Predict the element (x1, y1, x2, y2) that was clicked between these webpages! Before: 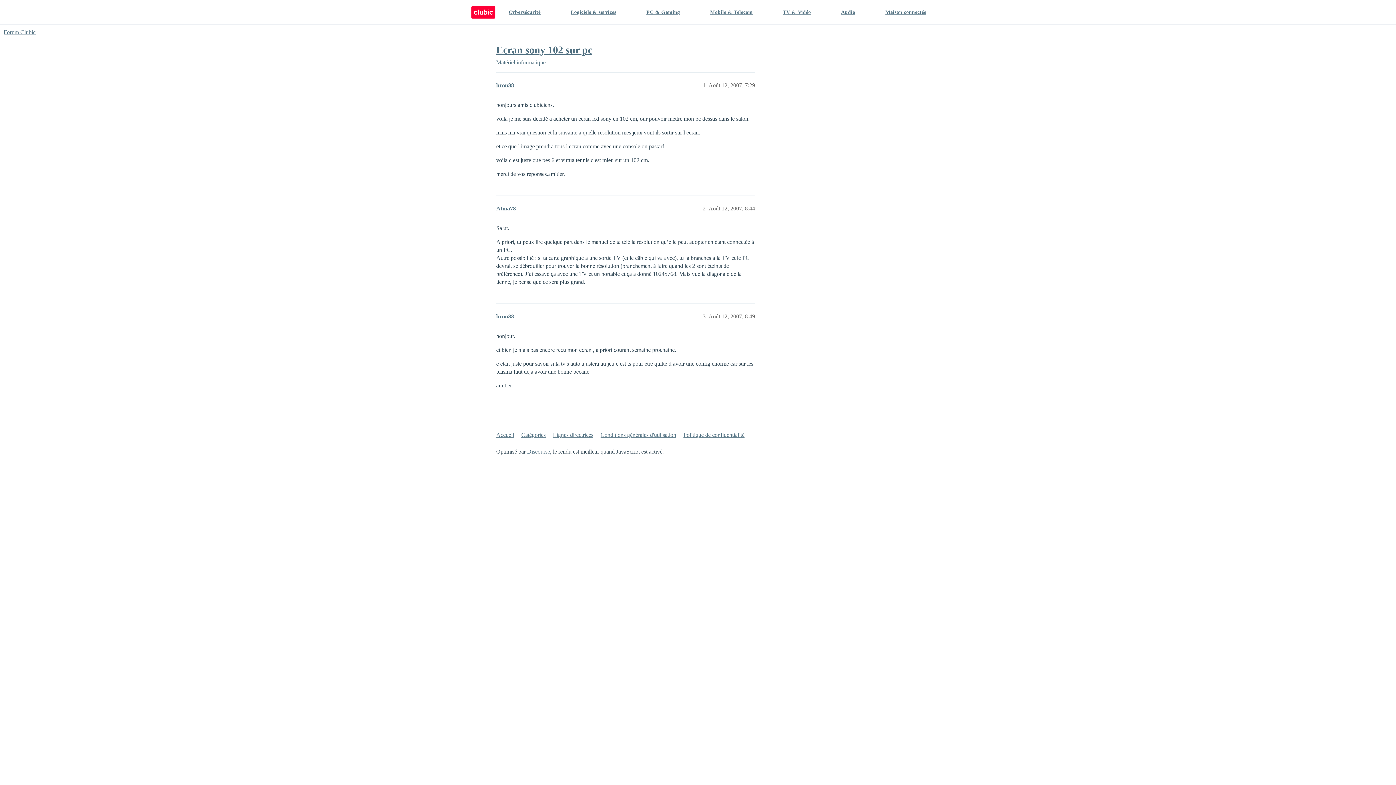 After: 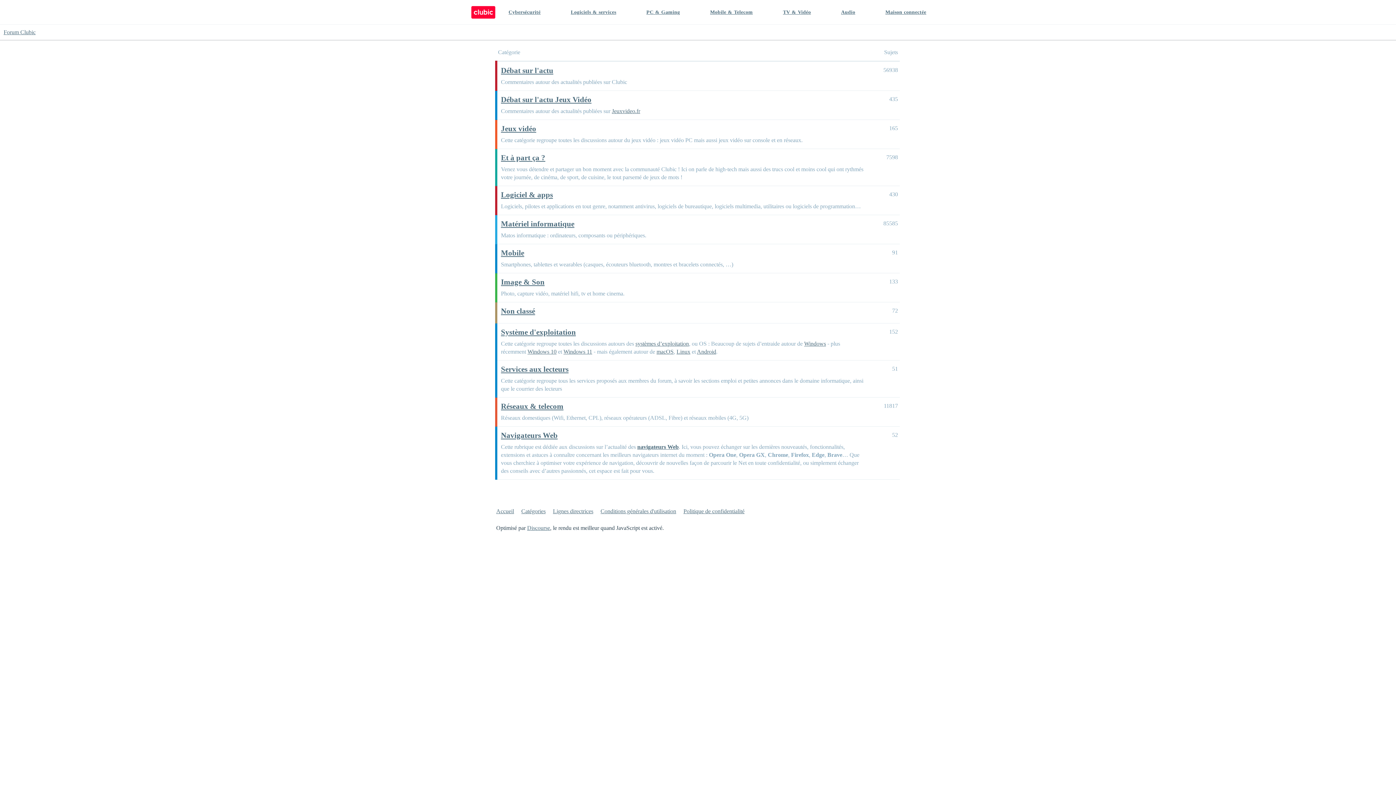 Action: label: Forum Clubic bbox: (3, 29, 35, 35)